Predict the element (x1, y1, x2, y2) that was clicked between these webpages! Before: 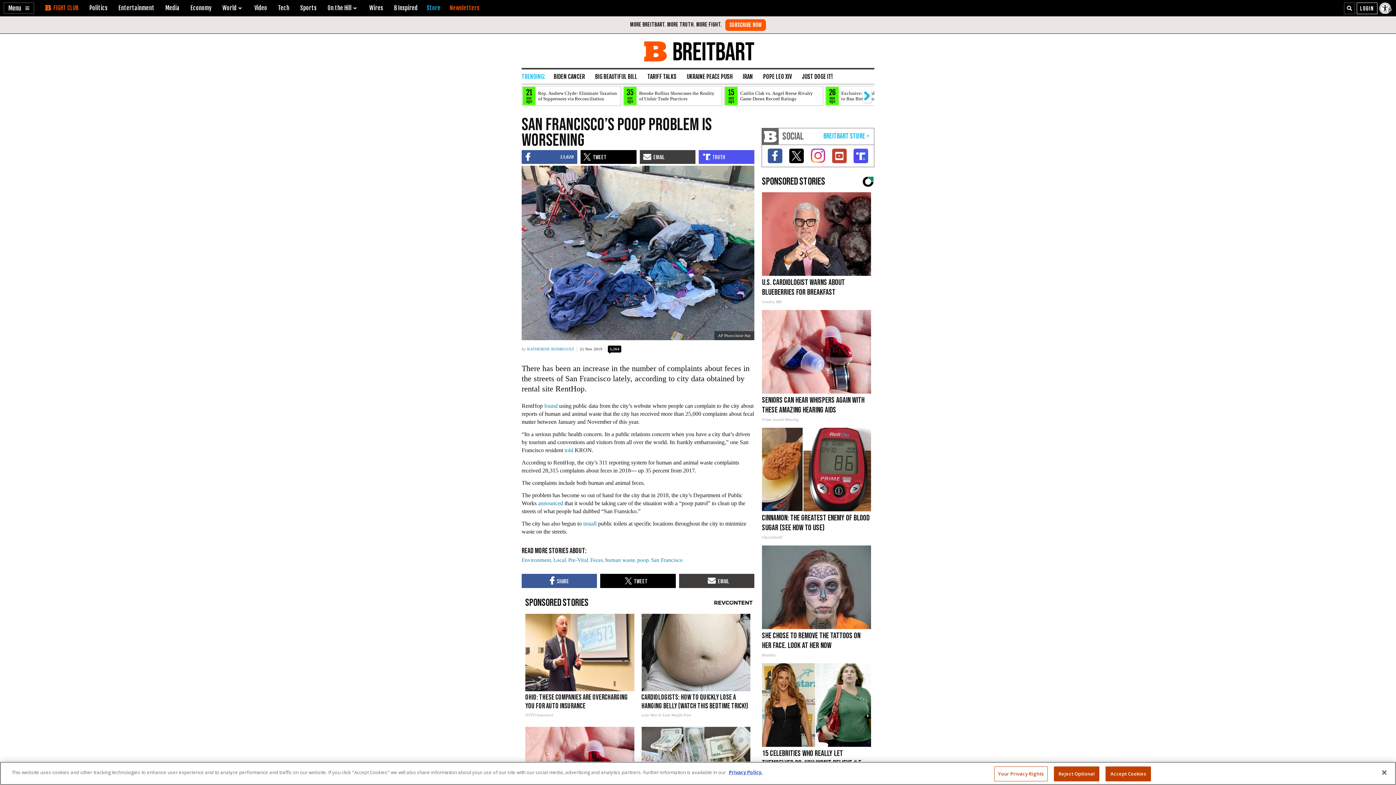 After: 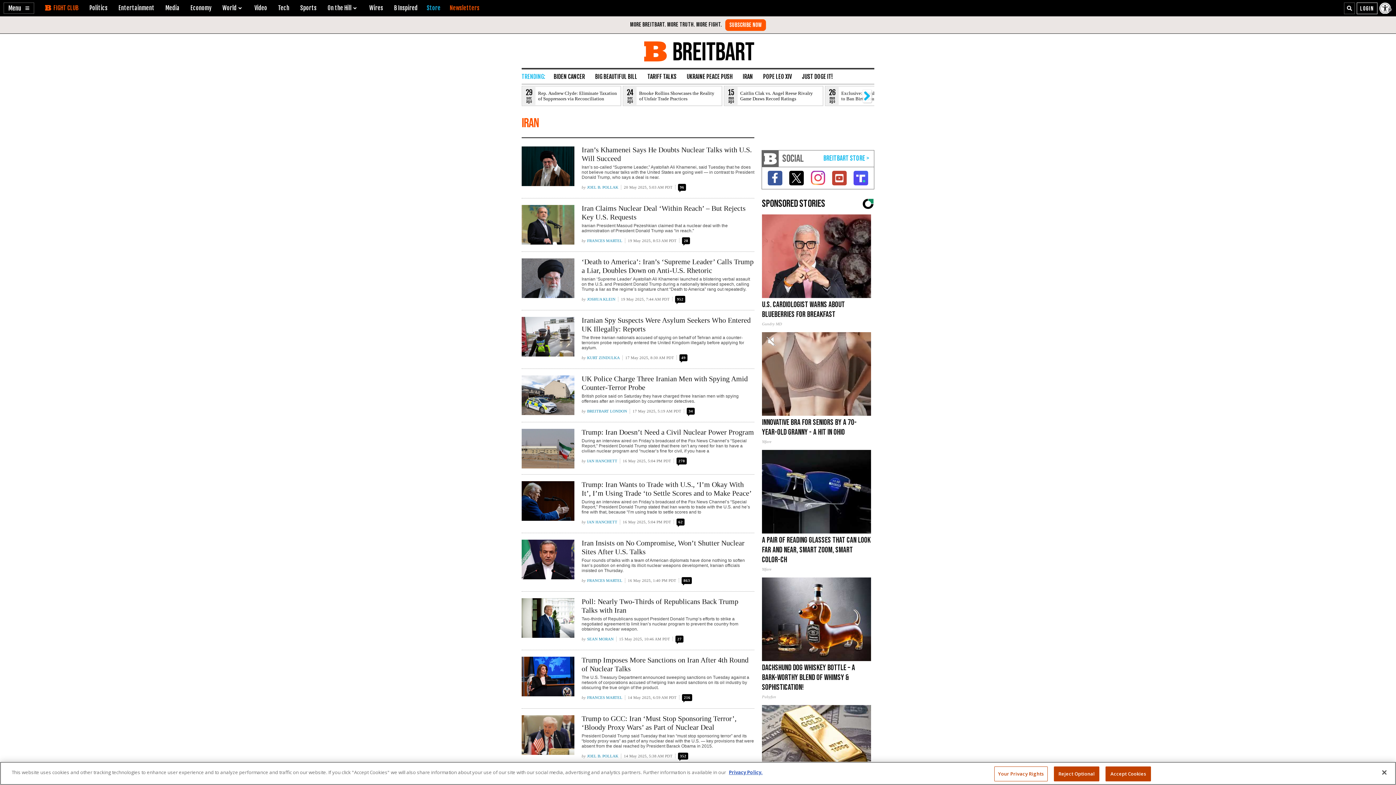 Action: bbox: (738, 69, 757, 84) label: IRAN